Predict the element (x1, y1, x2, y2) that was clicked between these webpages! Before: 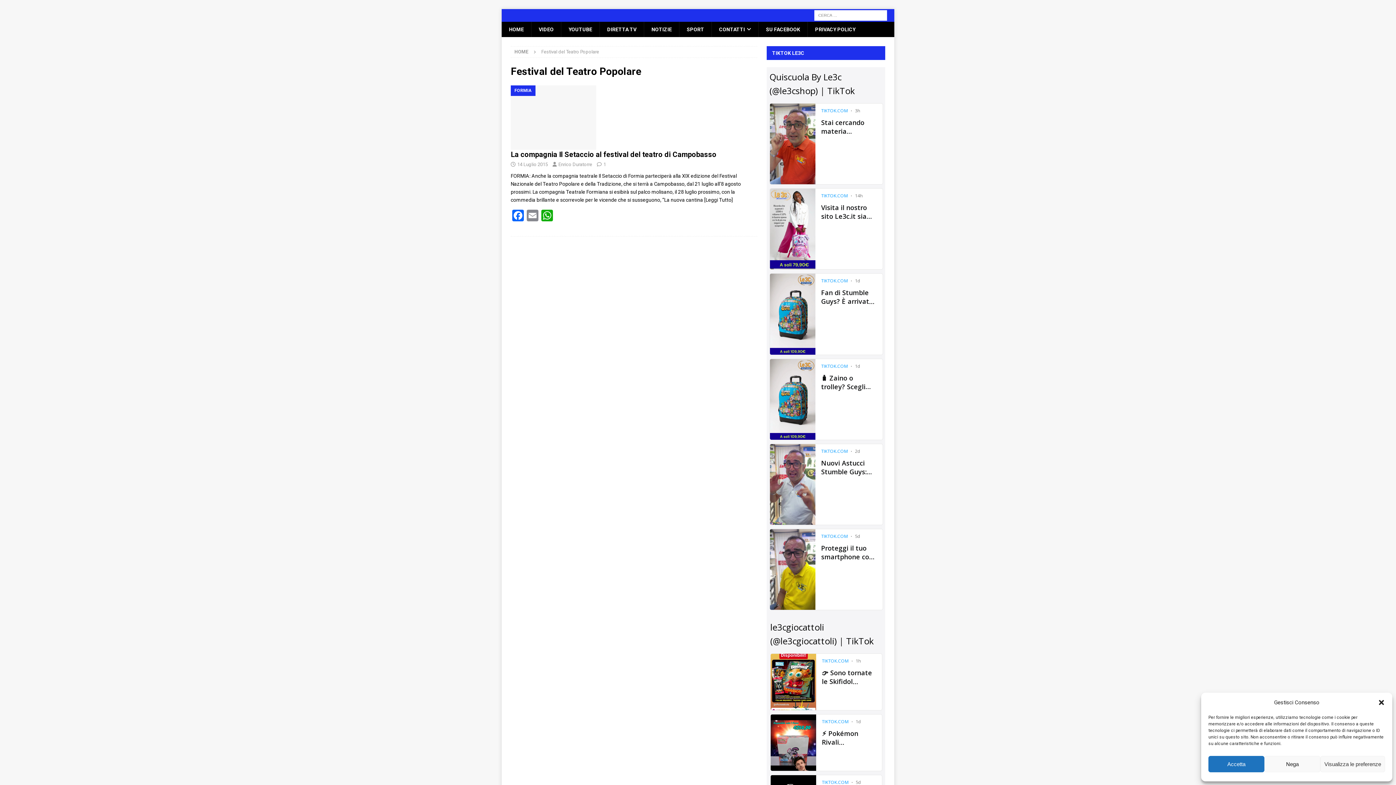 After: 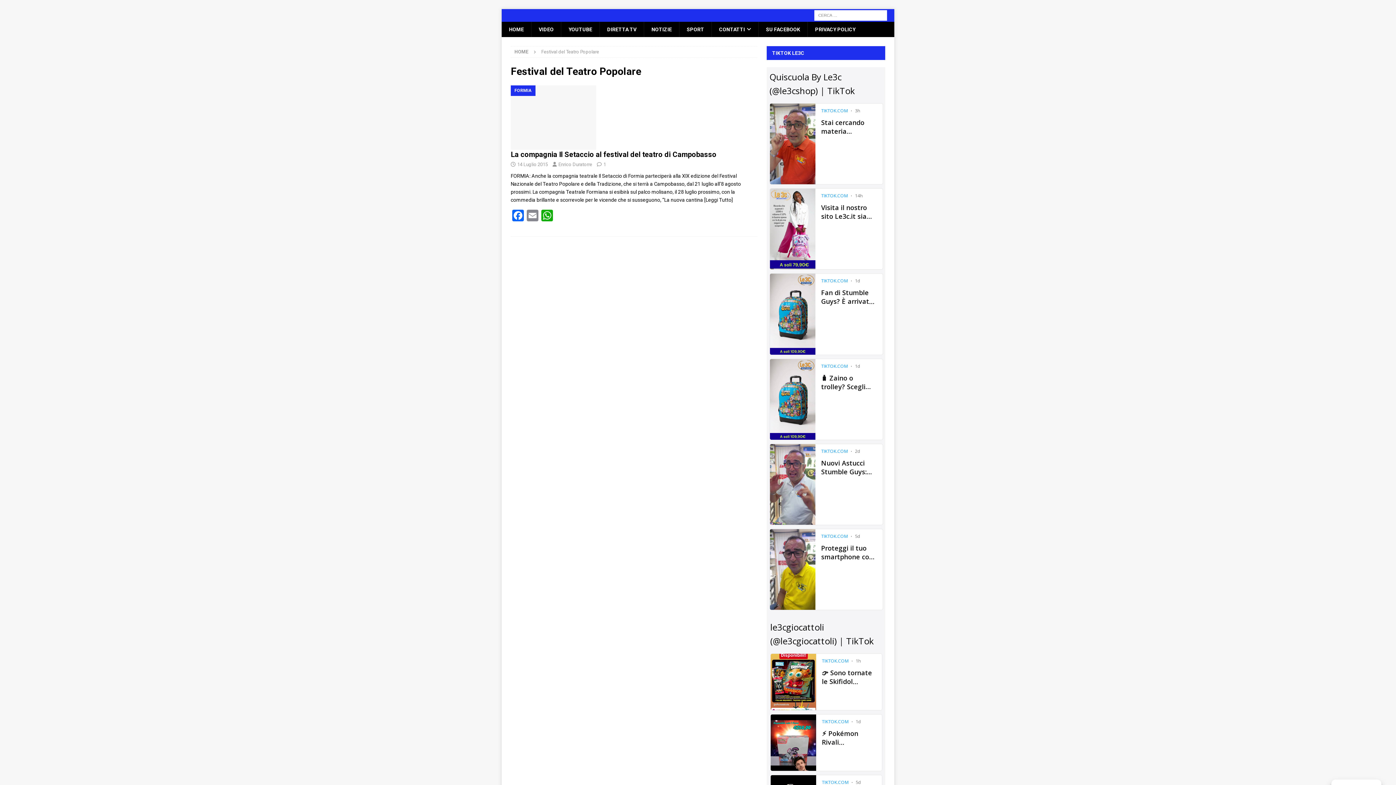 Action: bbox: (1264, 756, 1320, 772) label: Nega